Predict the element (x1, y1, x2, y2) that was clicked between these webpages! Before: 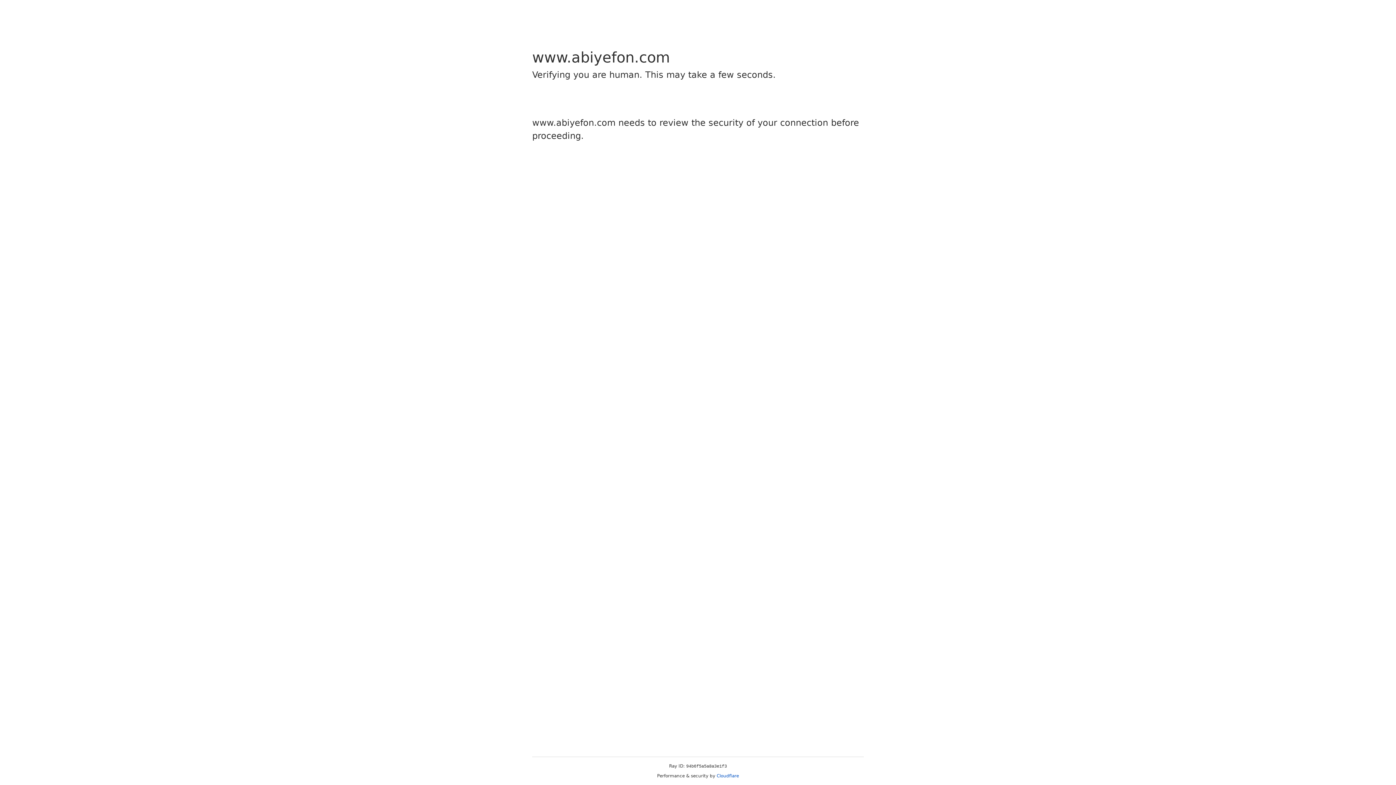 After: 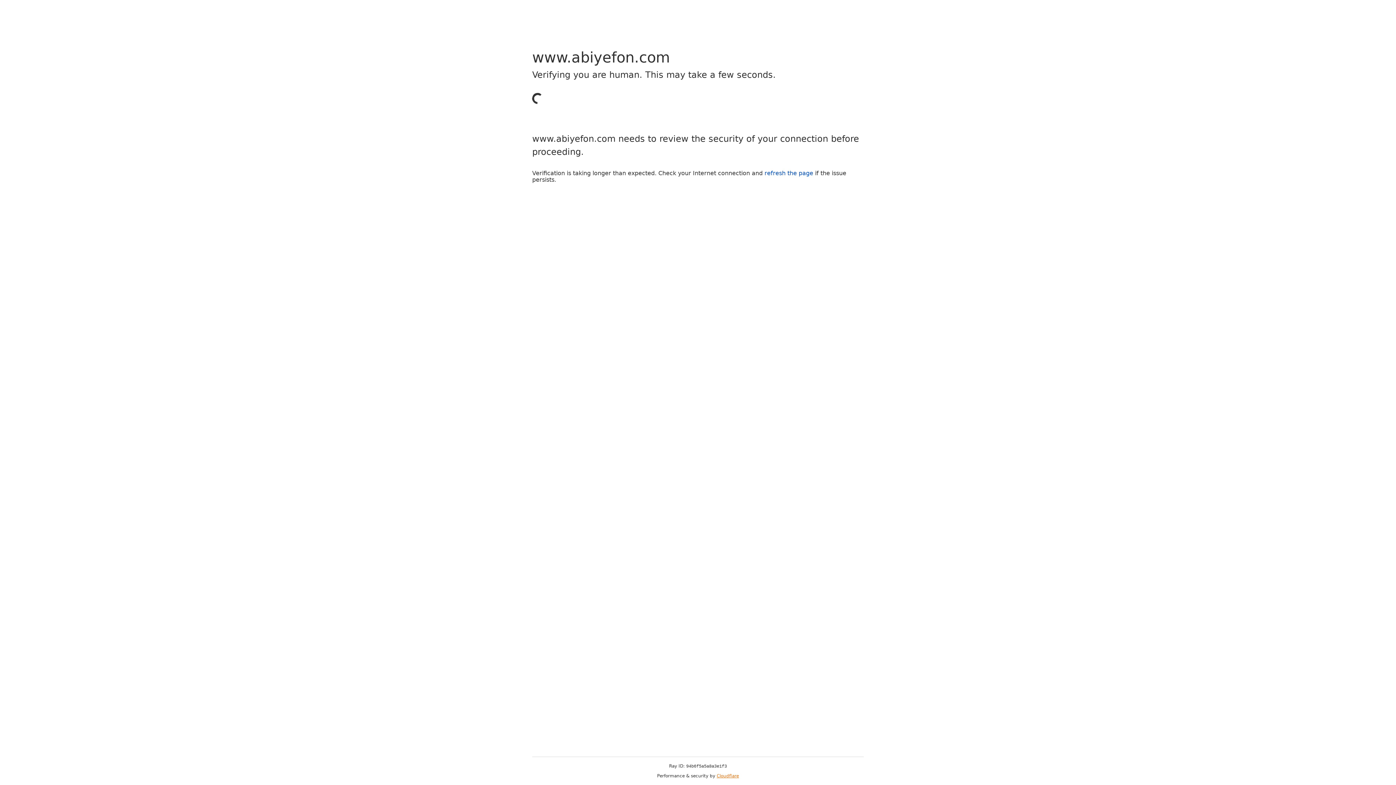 Action: bbox: (716, 773, 739, 778) label: Cloudflare